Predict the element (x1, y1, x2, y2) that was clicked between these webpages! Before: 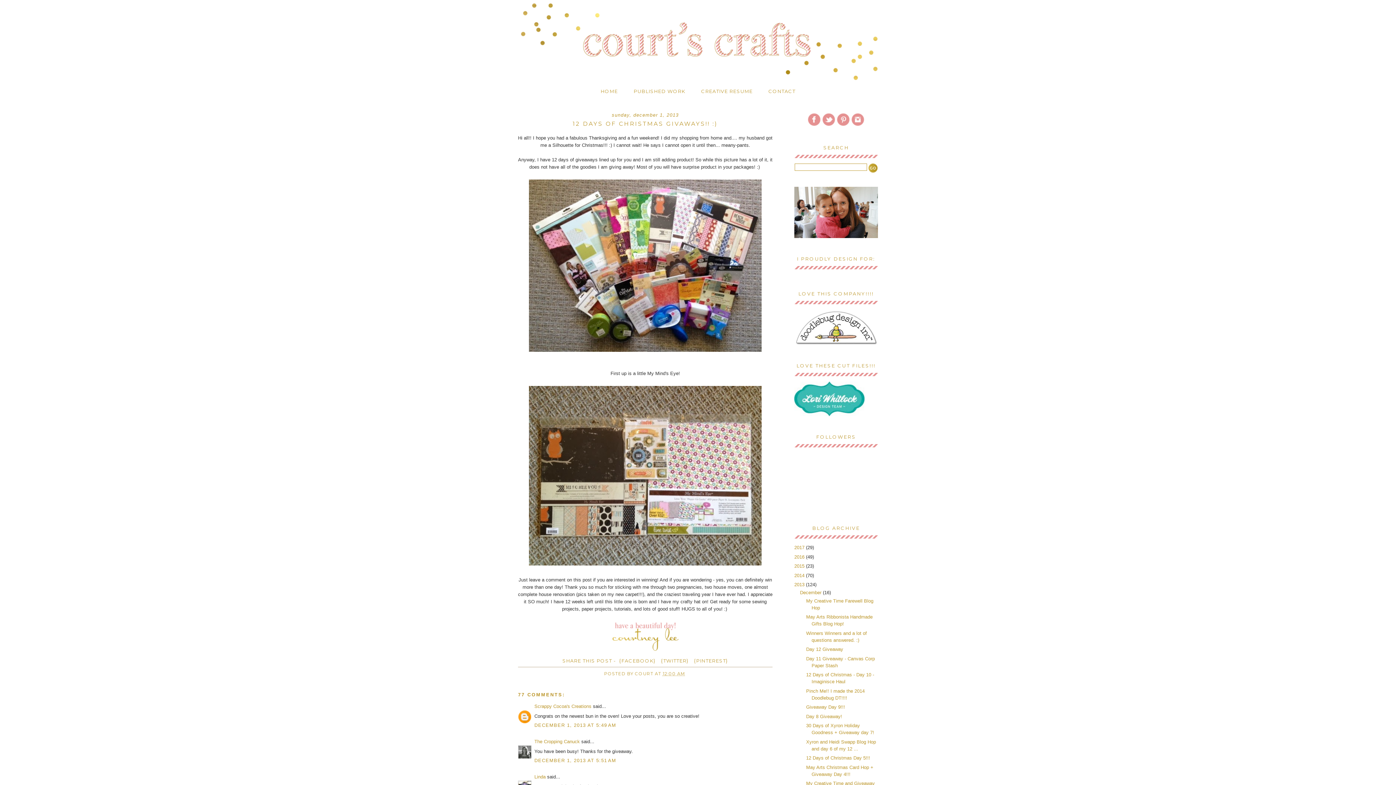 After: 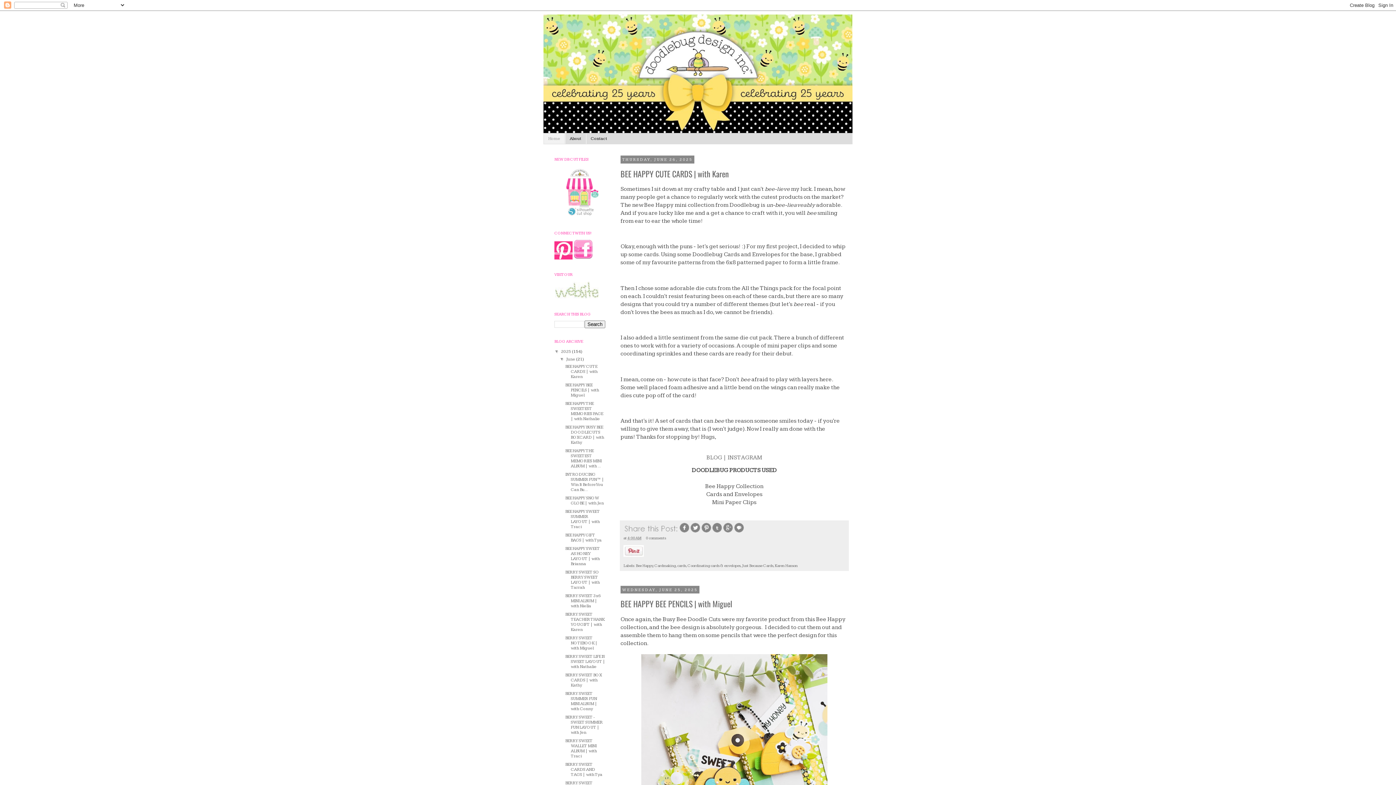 Action: bbox: (794, 340, 878, 346)